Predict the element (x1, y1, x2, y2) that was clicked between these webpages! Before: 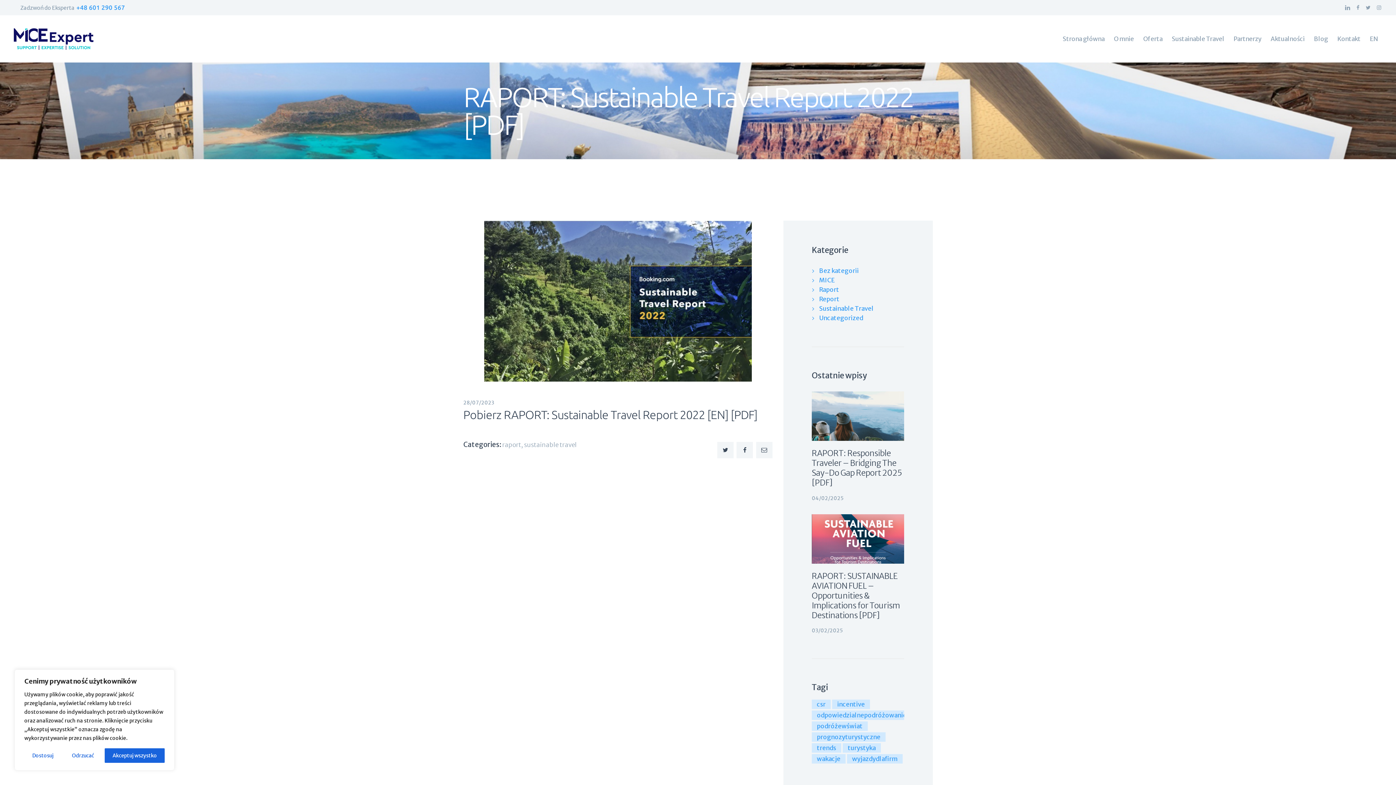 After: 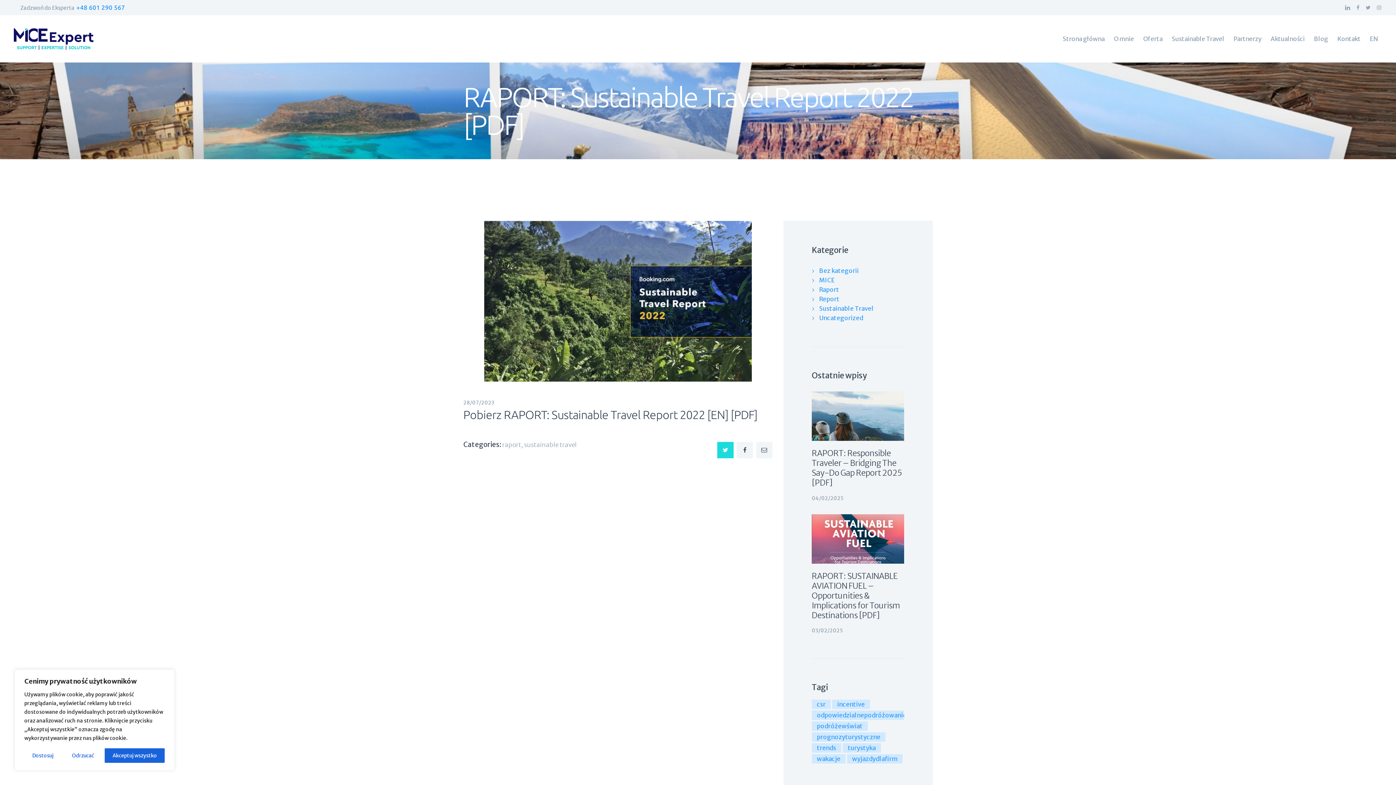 Action: bbox: (717, 442, 733, 458)